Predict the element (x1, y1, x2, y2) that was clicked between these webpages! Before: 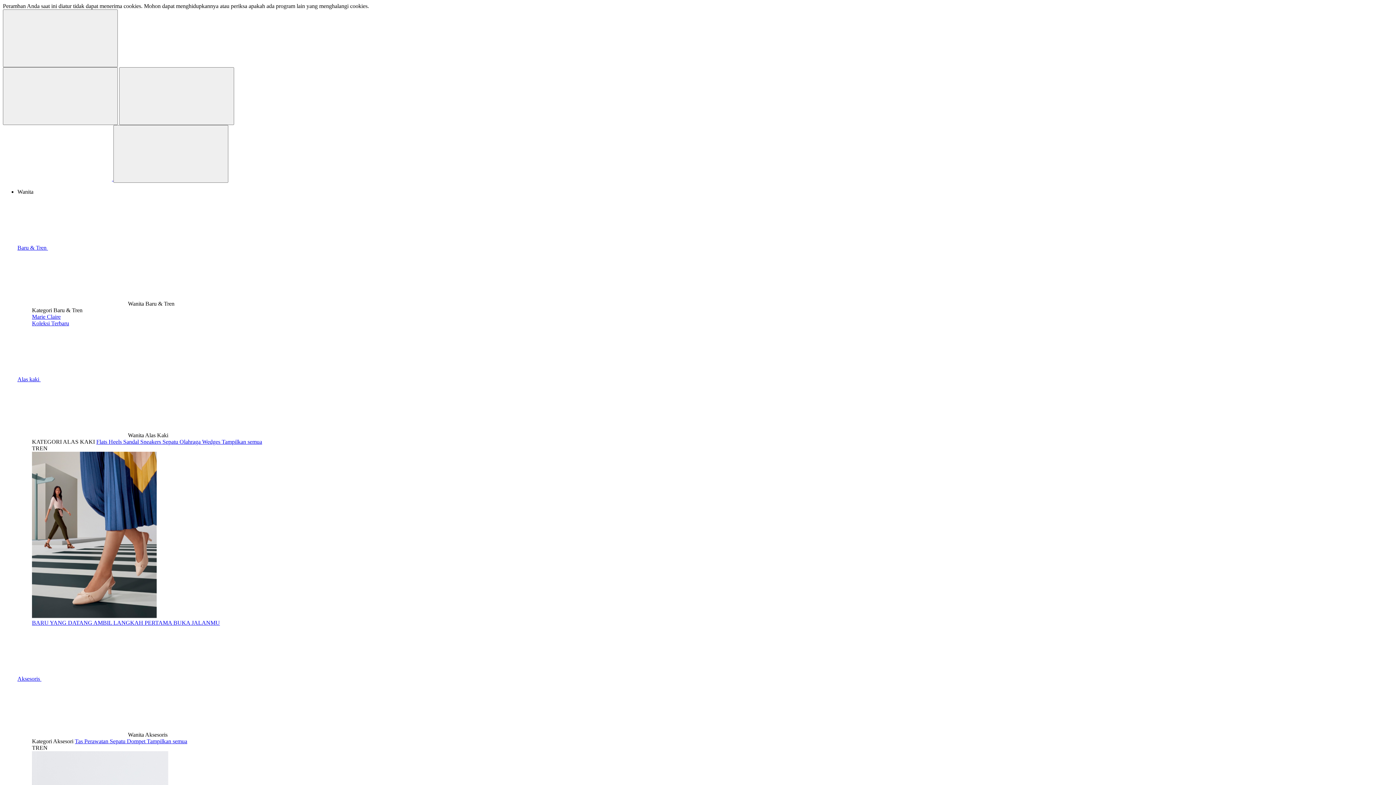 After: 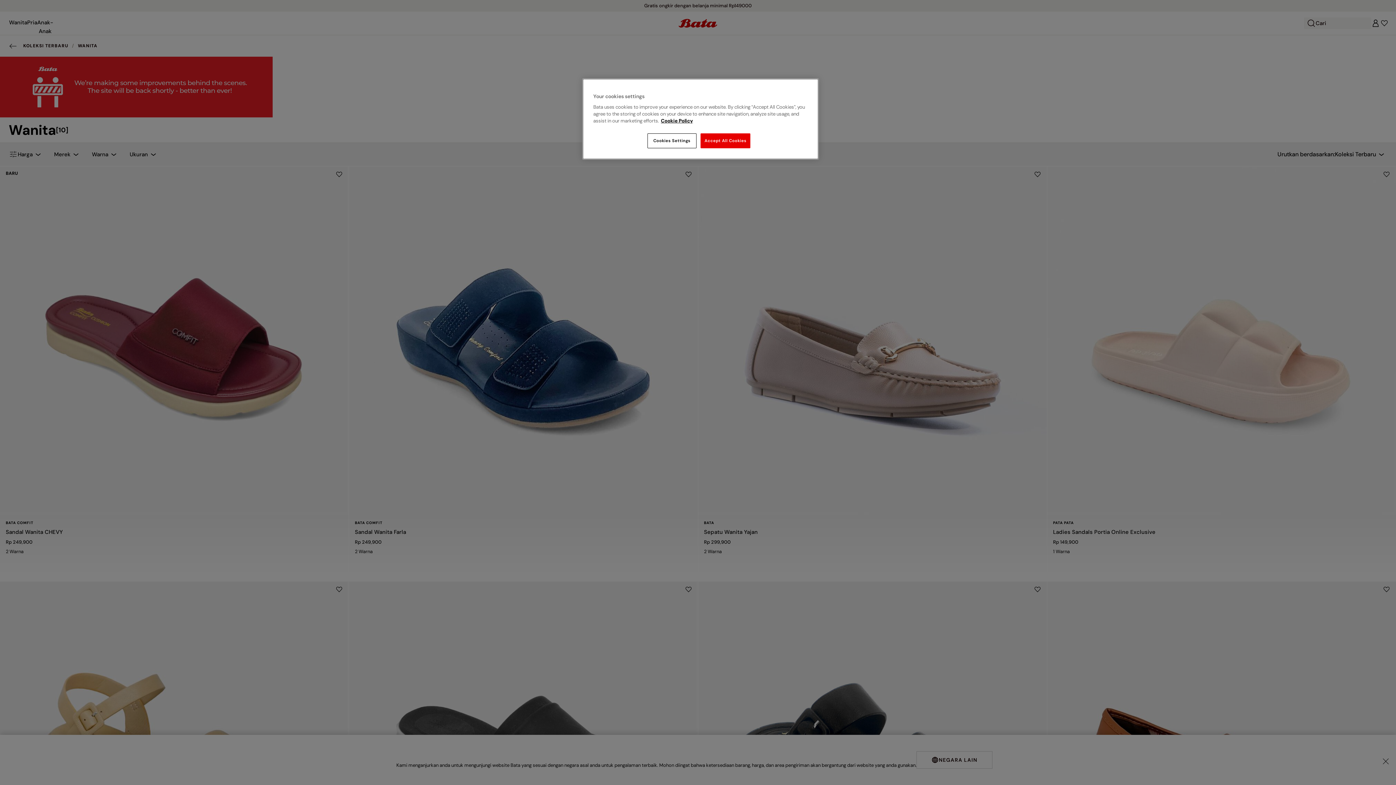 Action: bbox: (17, 244, 48, 250) label: Baru & Tren